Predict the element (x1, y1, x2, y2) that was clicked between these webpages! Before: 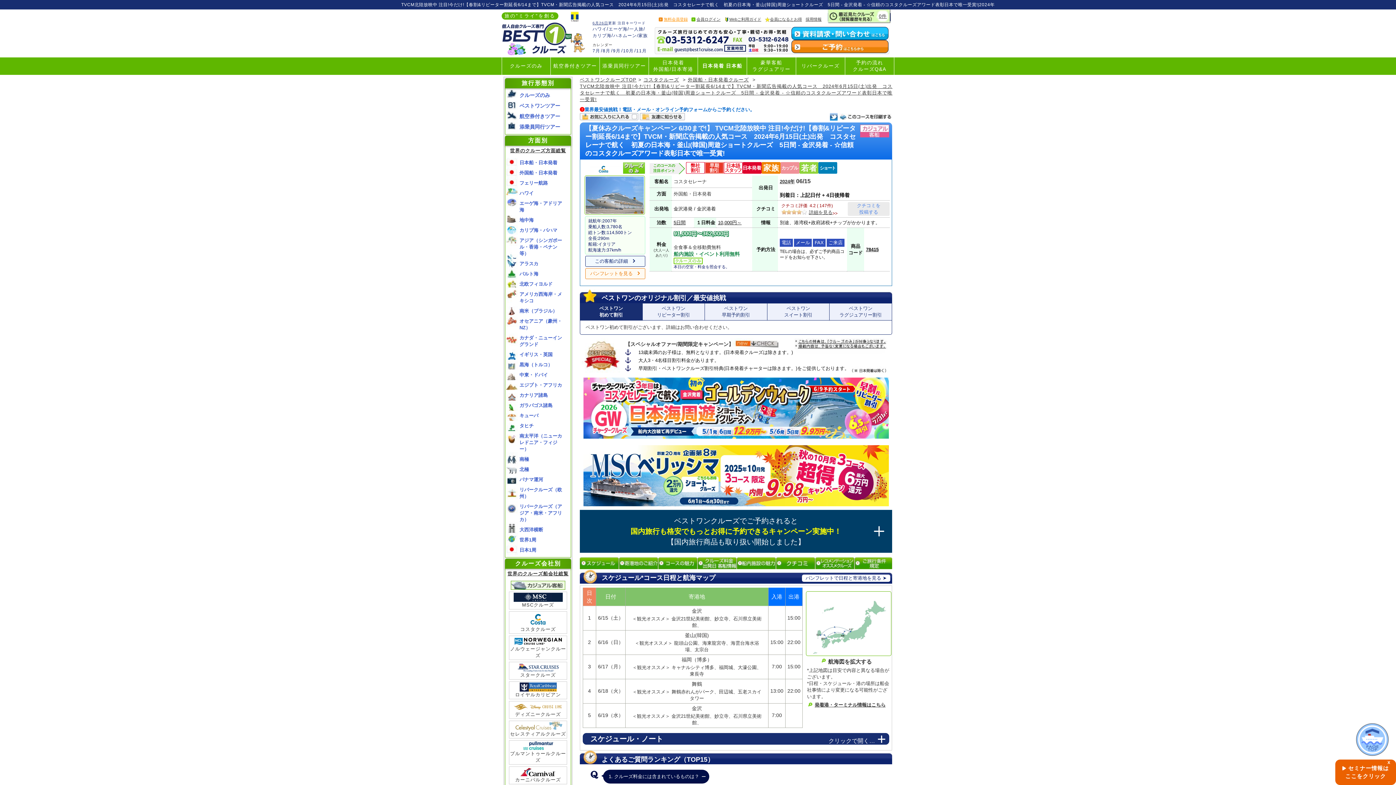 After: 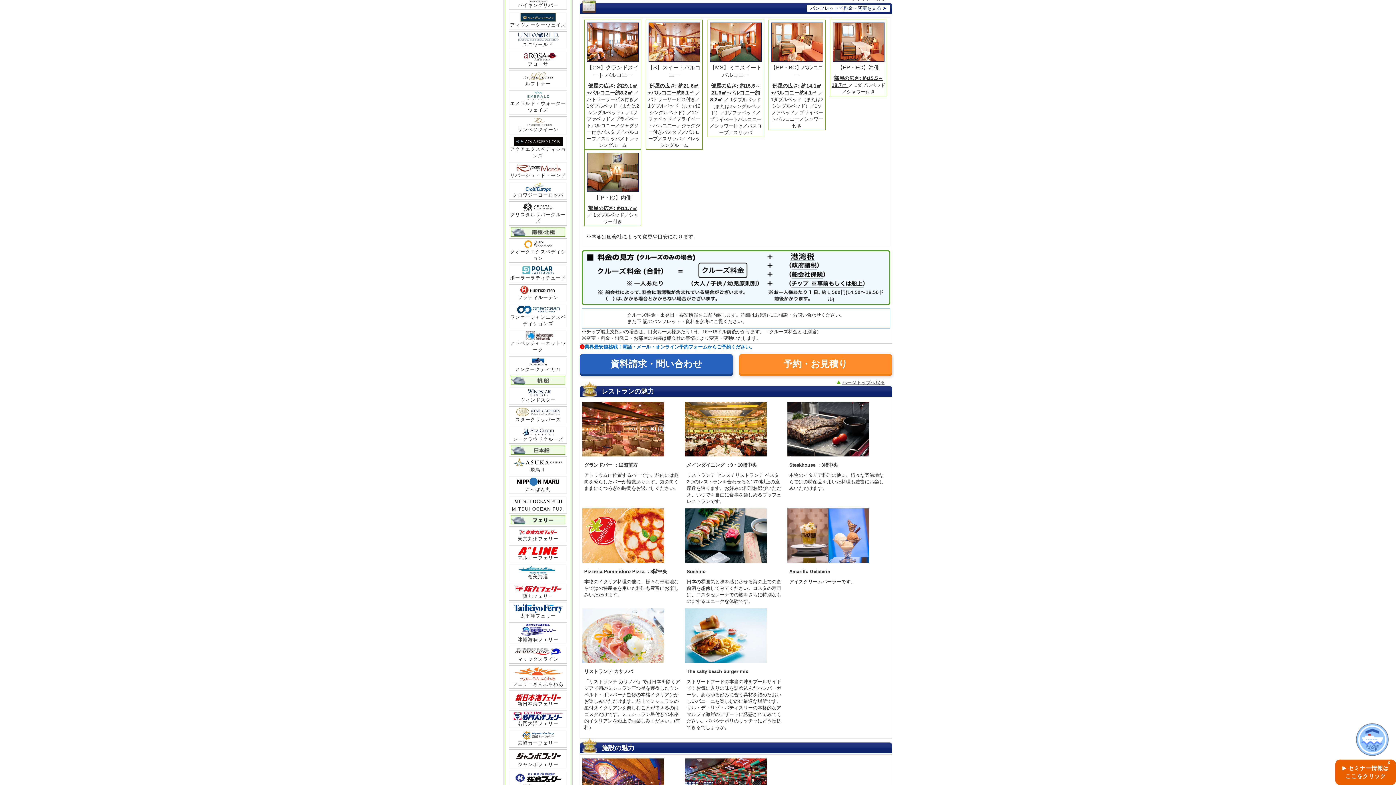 Action: bbox: (697, 557, 736, 570) label: 客船情報とクルーズ料金